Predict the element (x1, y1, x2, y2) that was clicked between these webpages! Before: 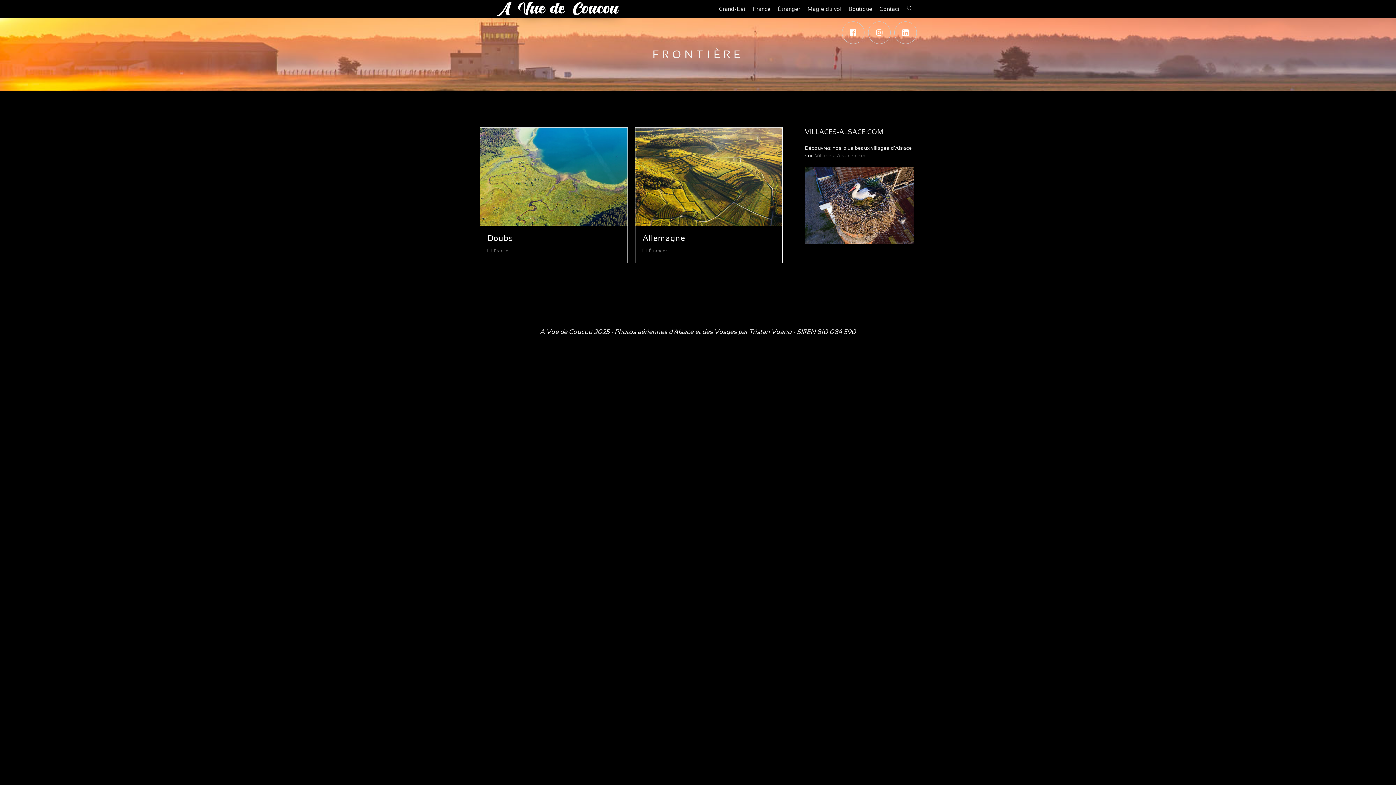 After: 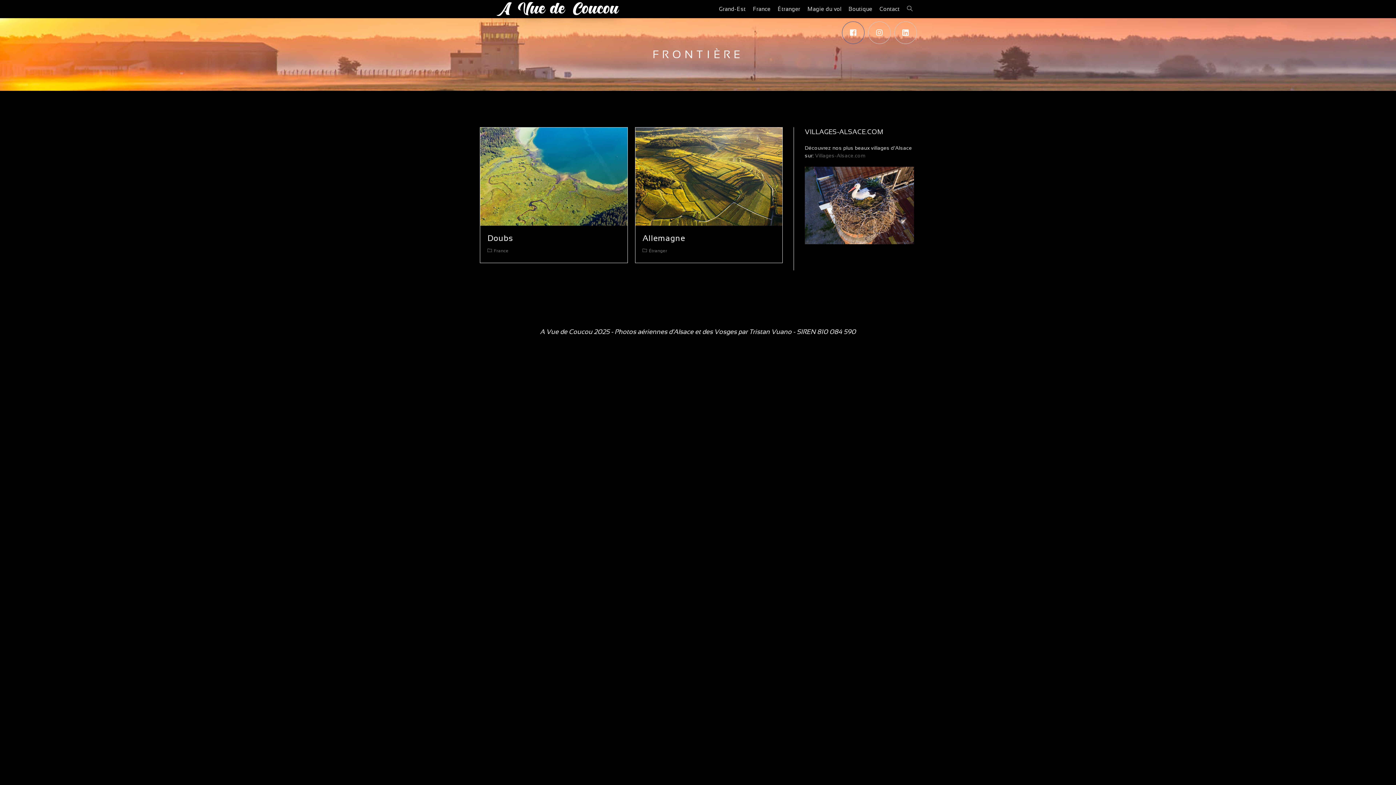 Action: bbox: (842, 21, 864, 44)